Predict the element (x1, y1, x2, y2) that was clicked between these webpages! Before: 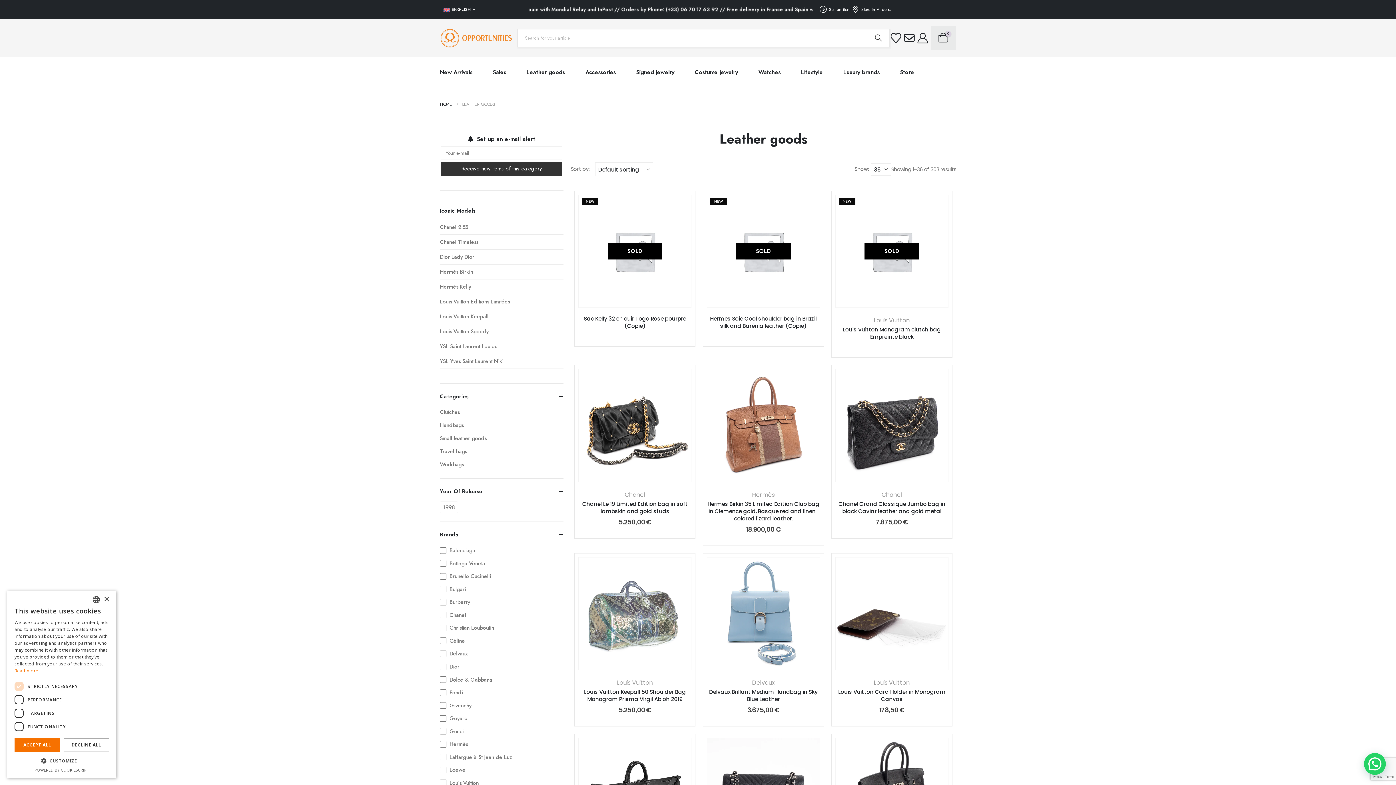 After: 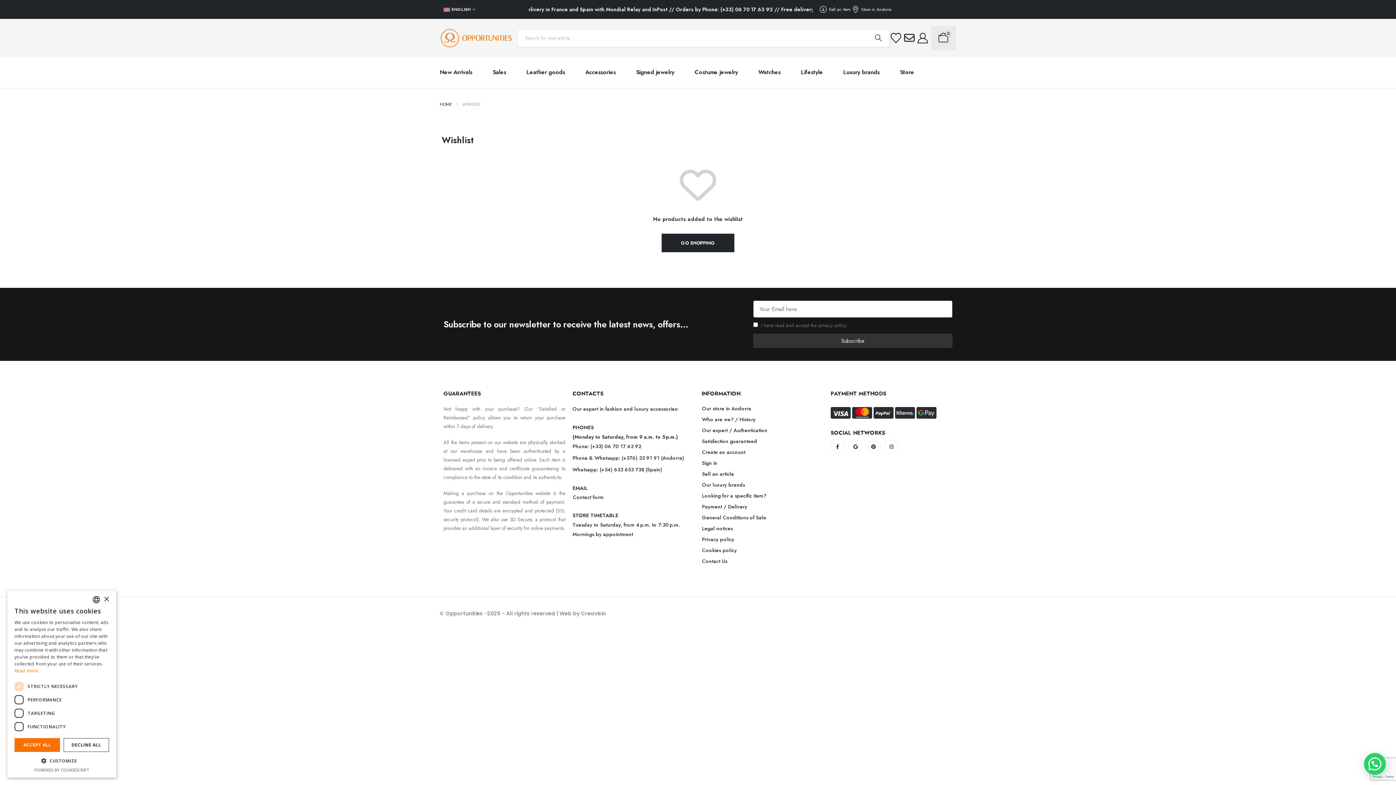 Action: bbox: (889, 32, 904, 43)